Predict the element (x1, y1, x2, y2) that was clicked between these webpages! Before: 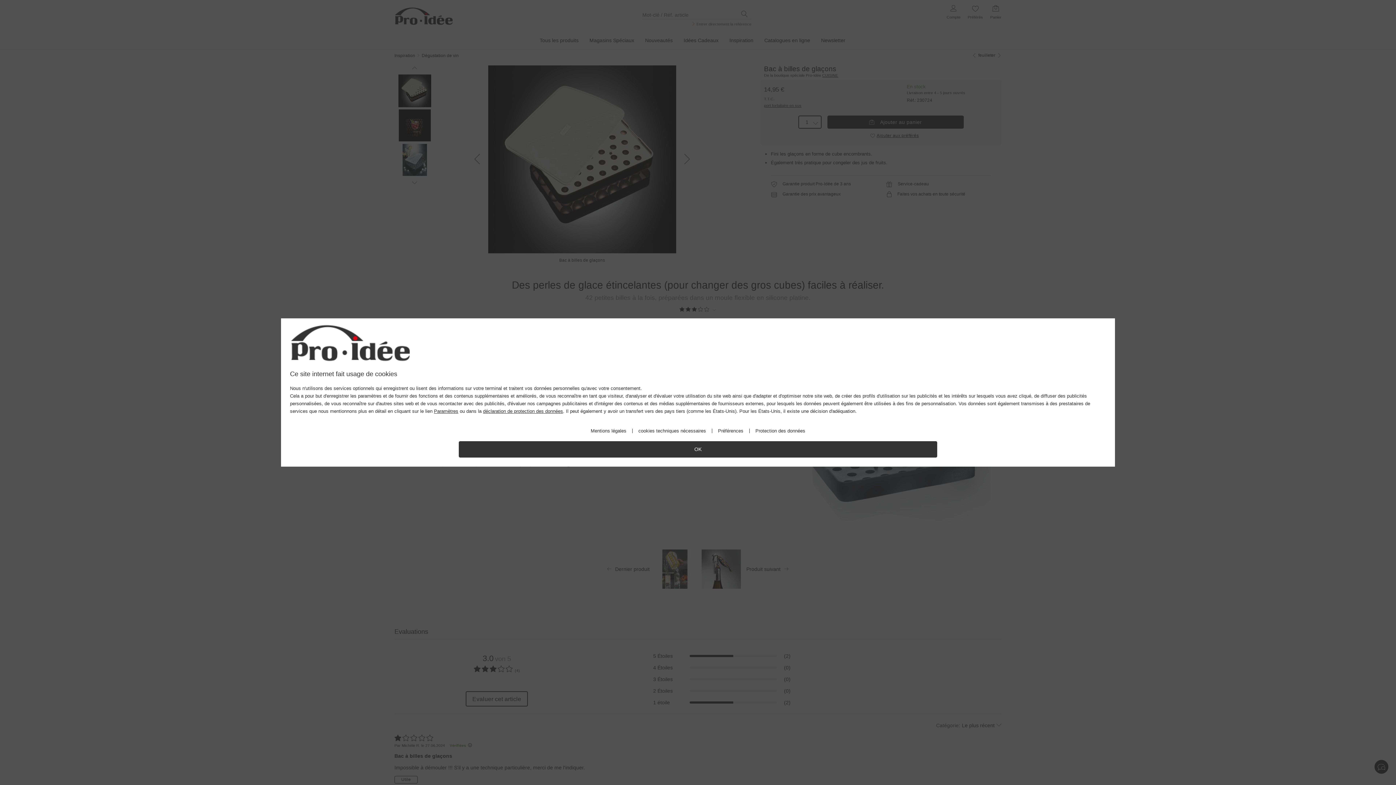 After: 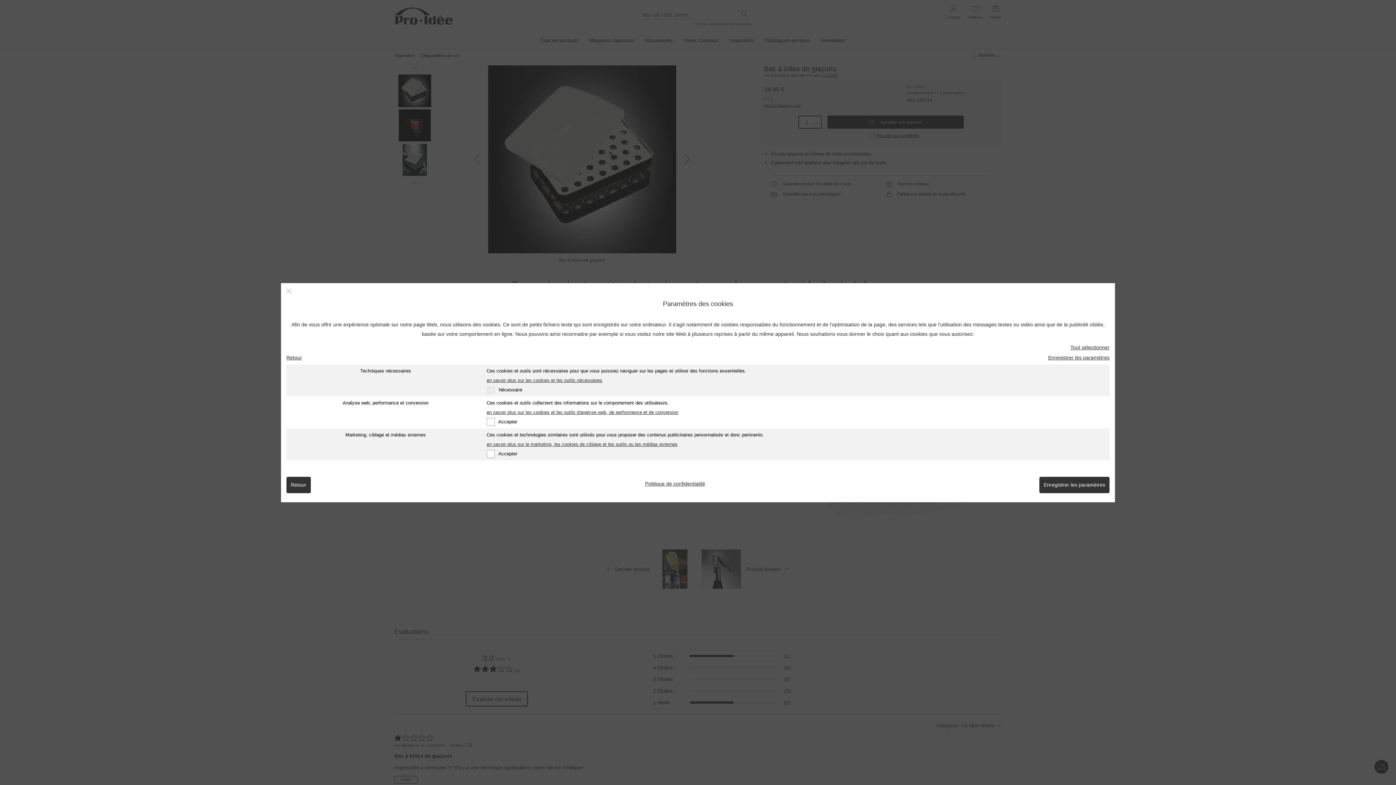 Action: bbox: (718, 428, 743, 434) label: Préférences